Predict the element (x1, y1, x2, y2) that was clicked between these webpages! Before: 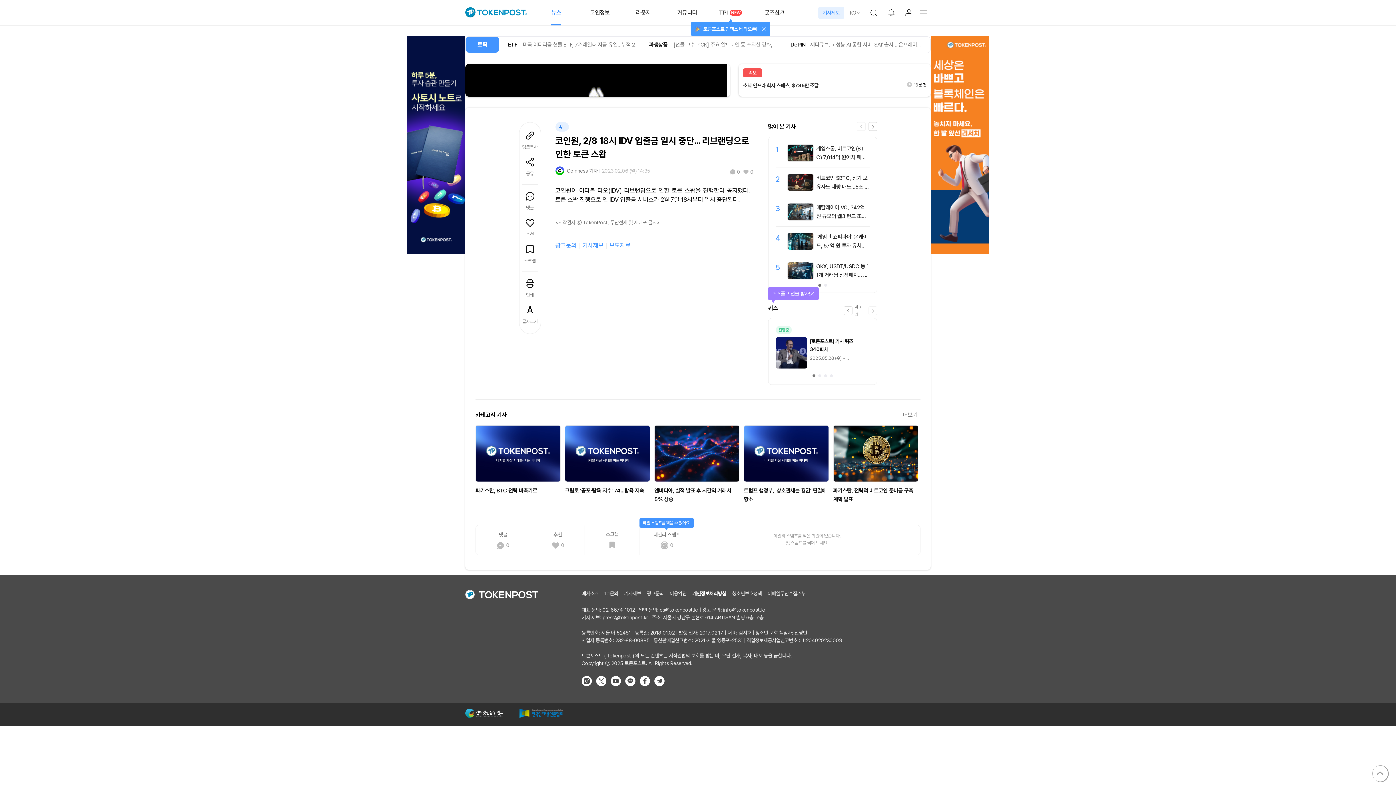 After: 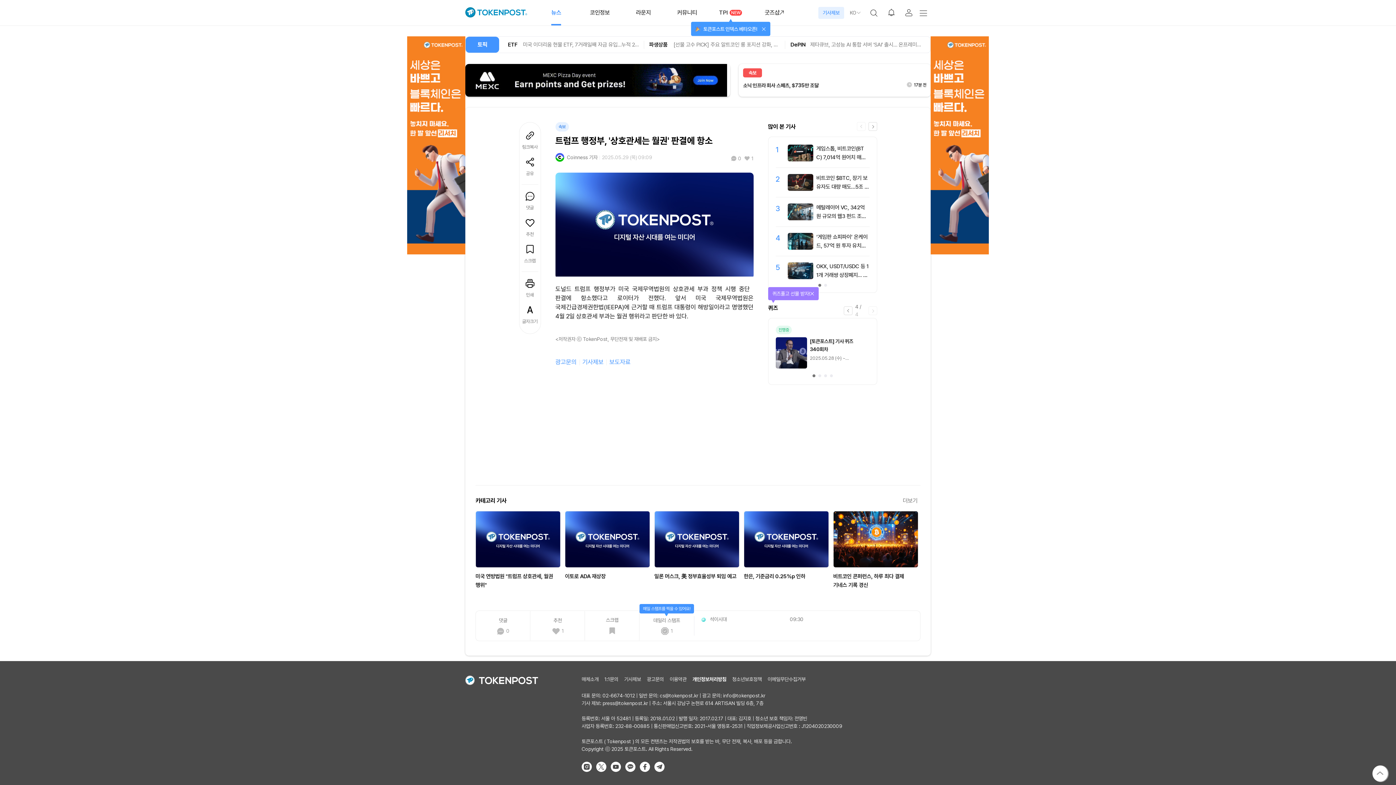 Action: bbox: (744, 425, 828, 481)